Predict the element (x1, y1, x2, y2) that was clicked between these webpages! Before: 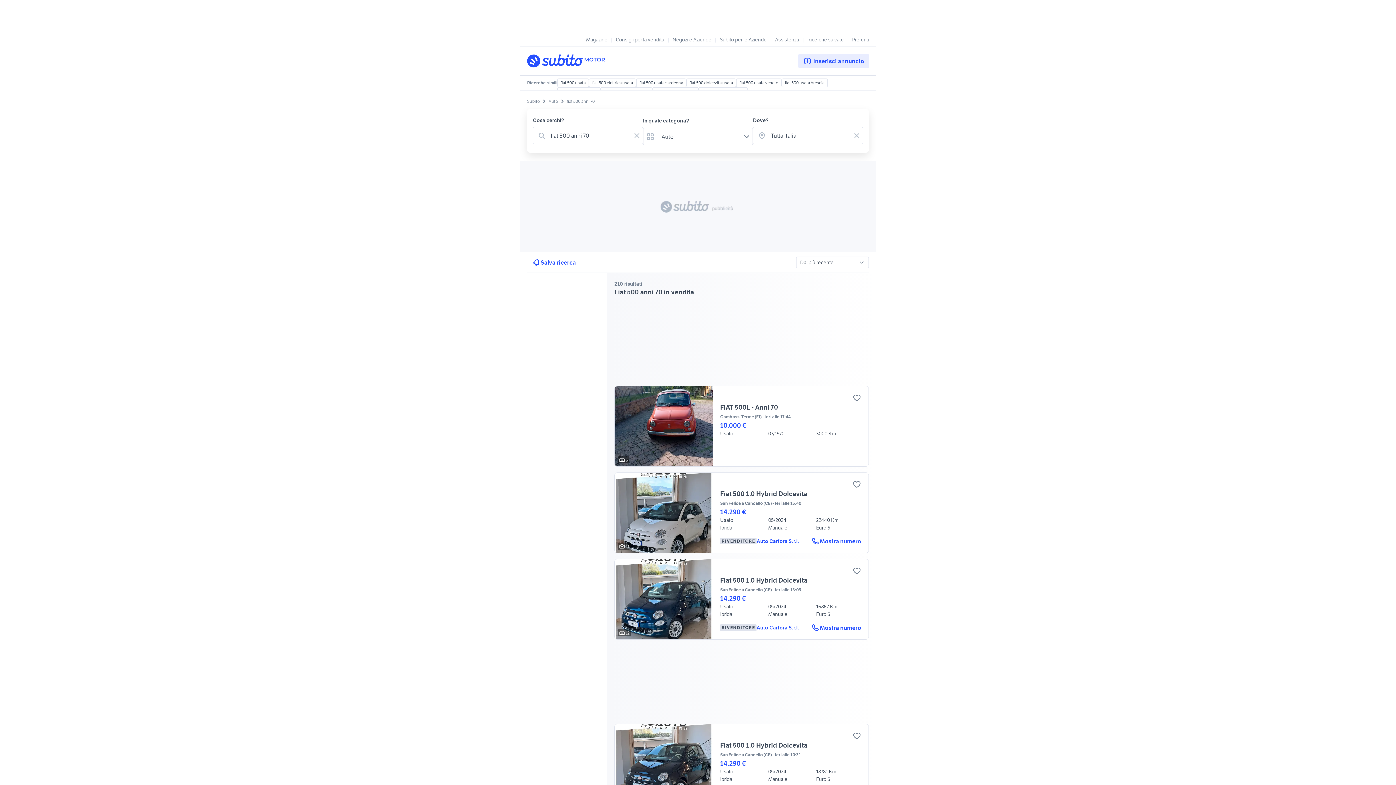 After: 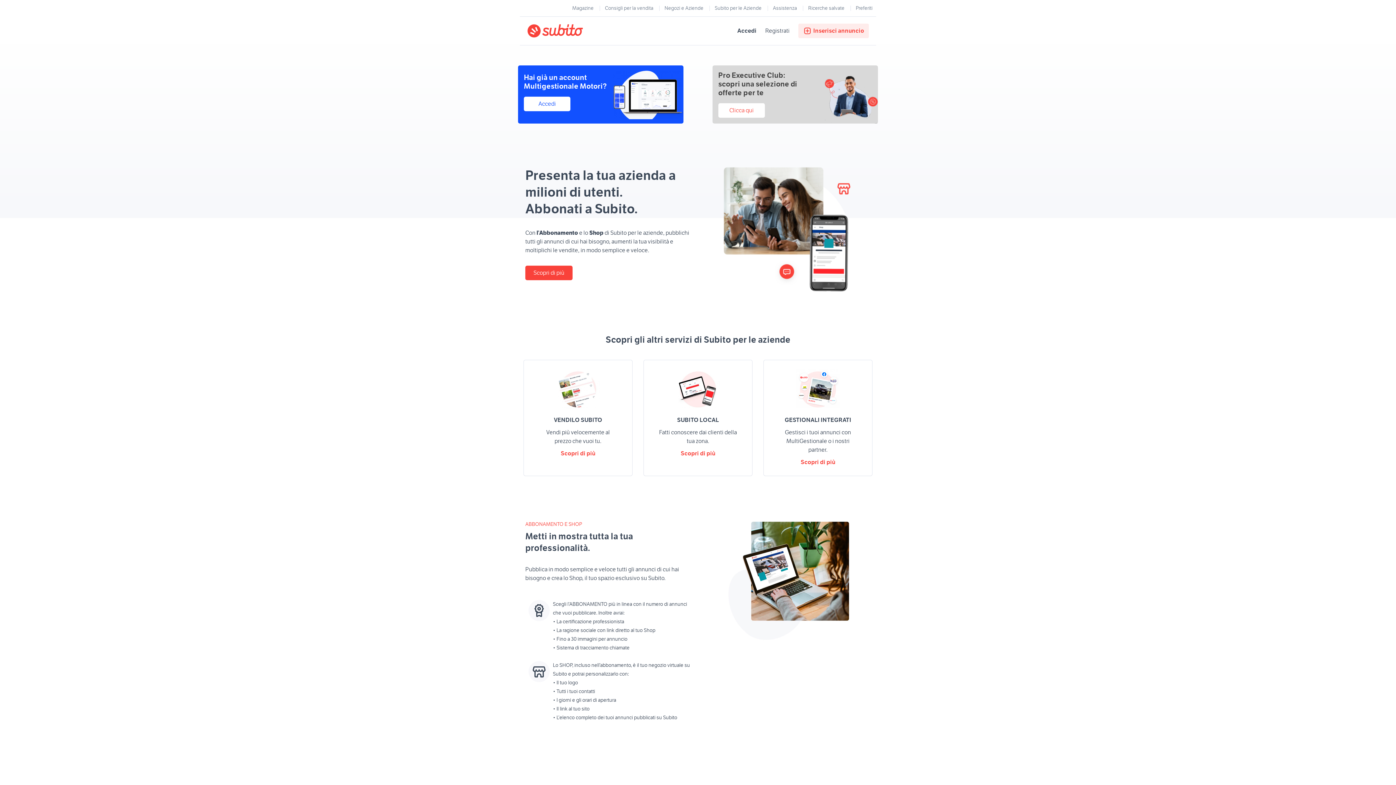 Action: bbox: (720, 35, 766, 42) label: Subito per le Aziende